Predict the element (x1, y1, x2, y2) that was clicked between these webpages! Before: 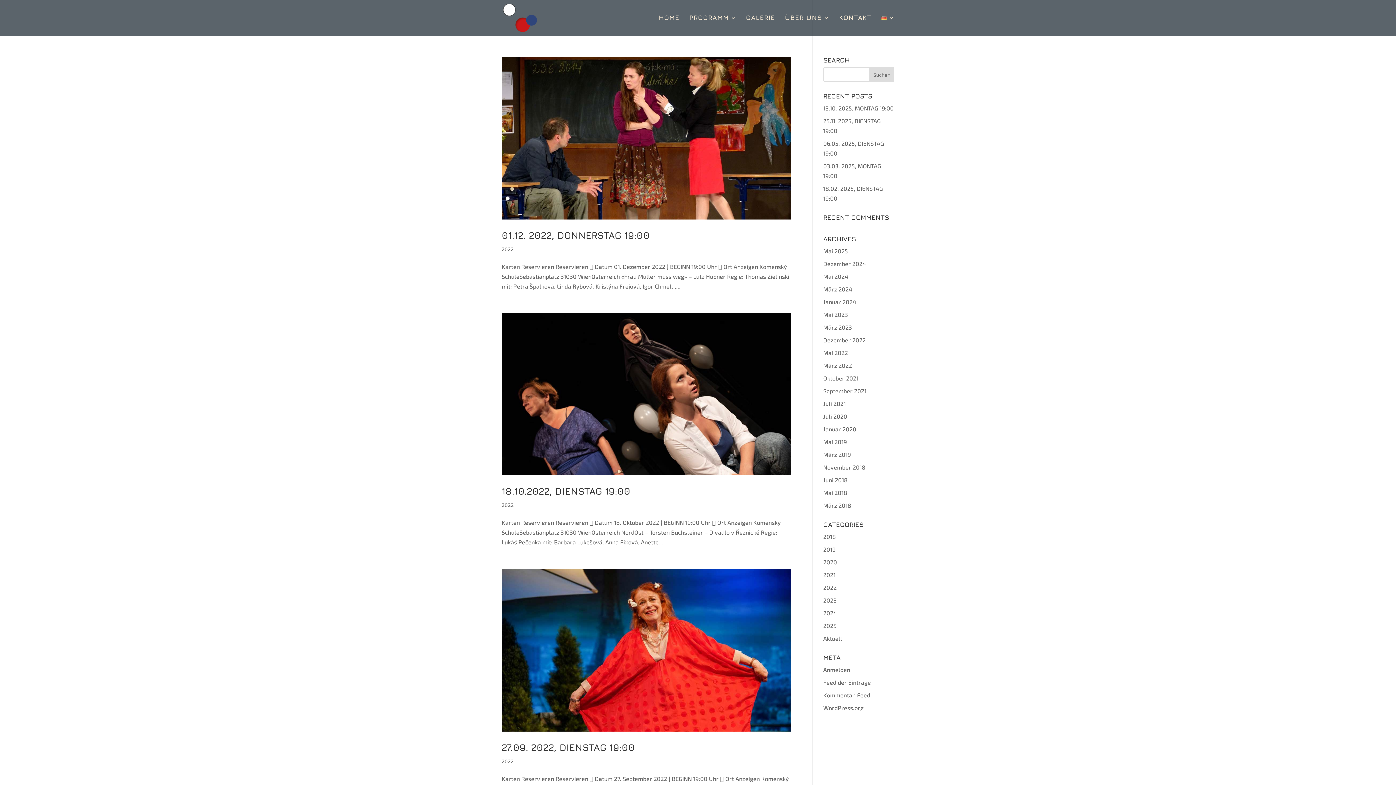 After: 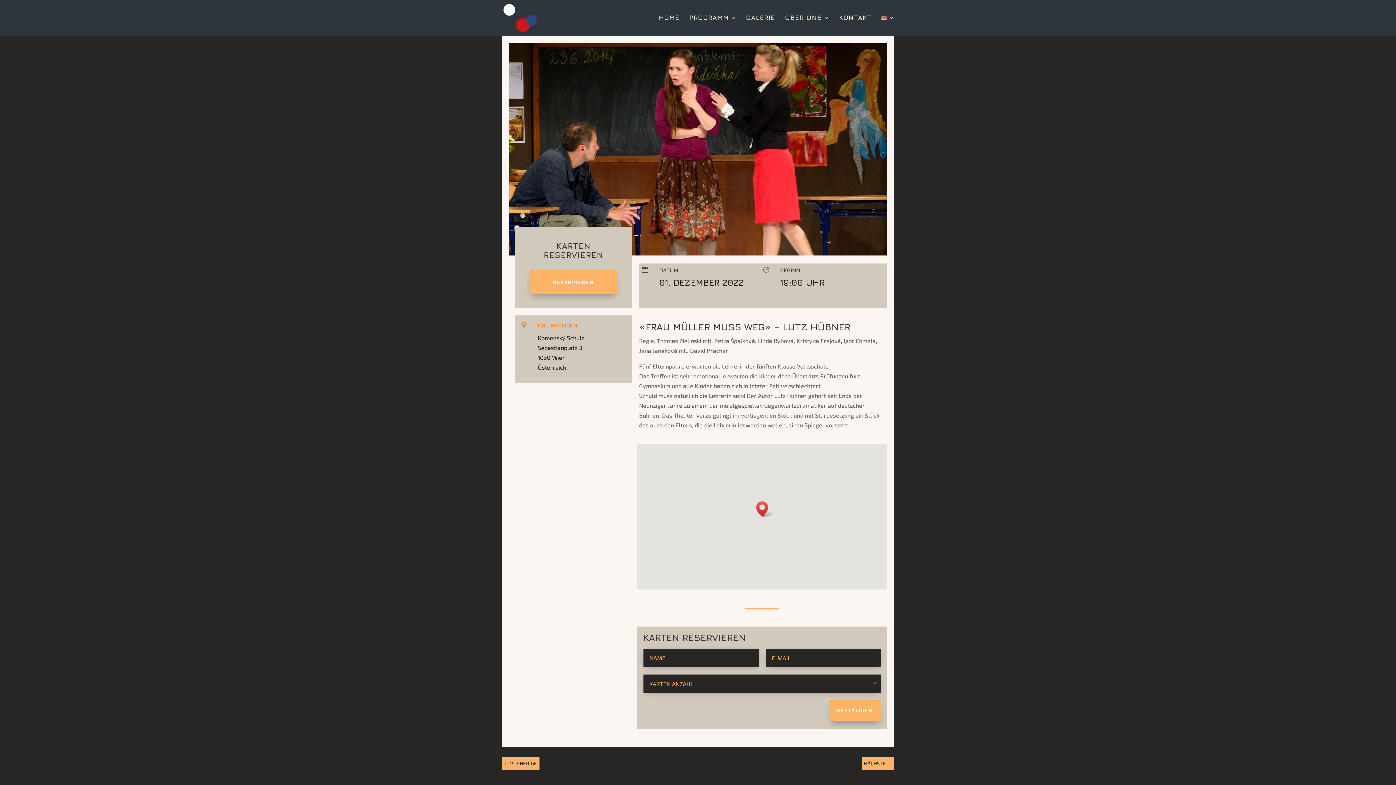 Action: label: 01.12. 2022, DONNERSTAG 19:00 bbox: (501, 229, 649, 240)